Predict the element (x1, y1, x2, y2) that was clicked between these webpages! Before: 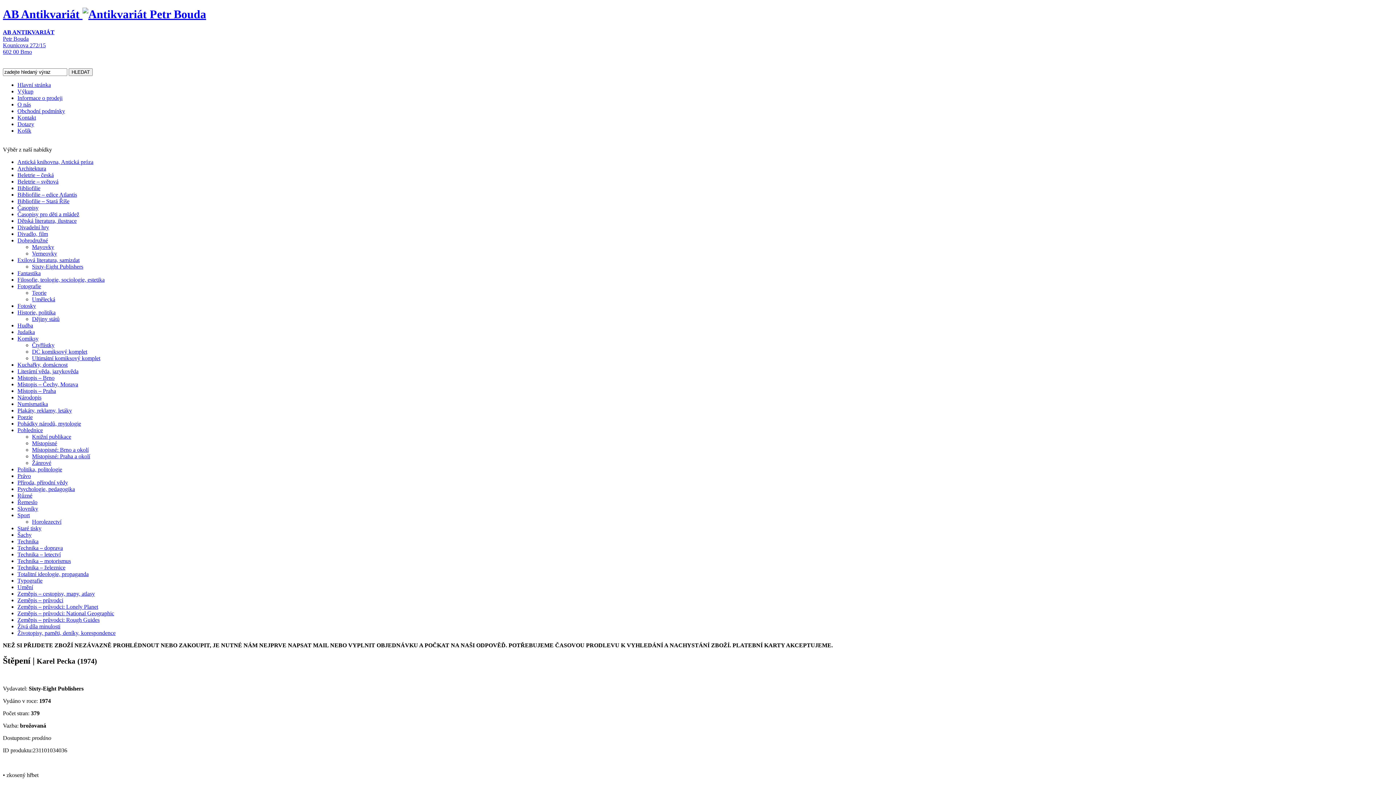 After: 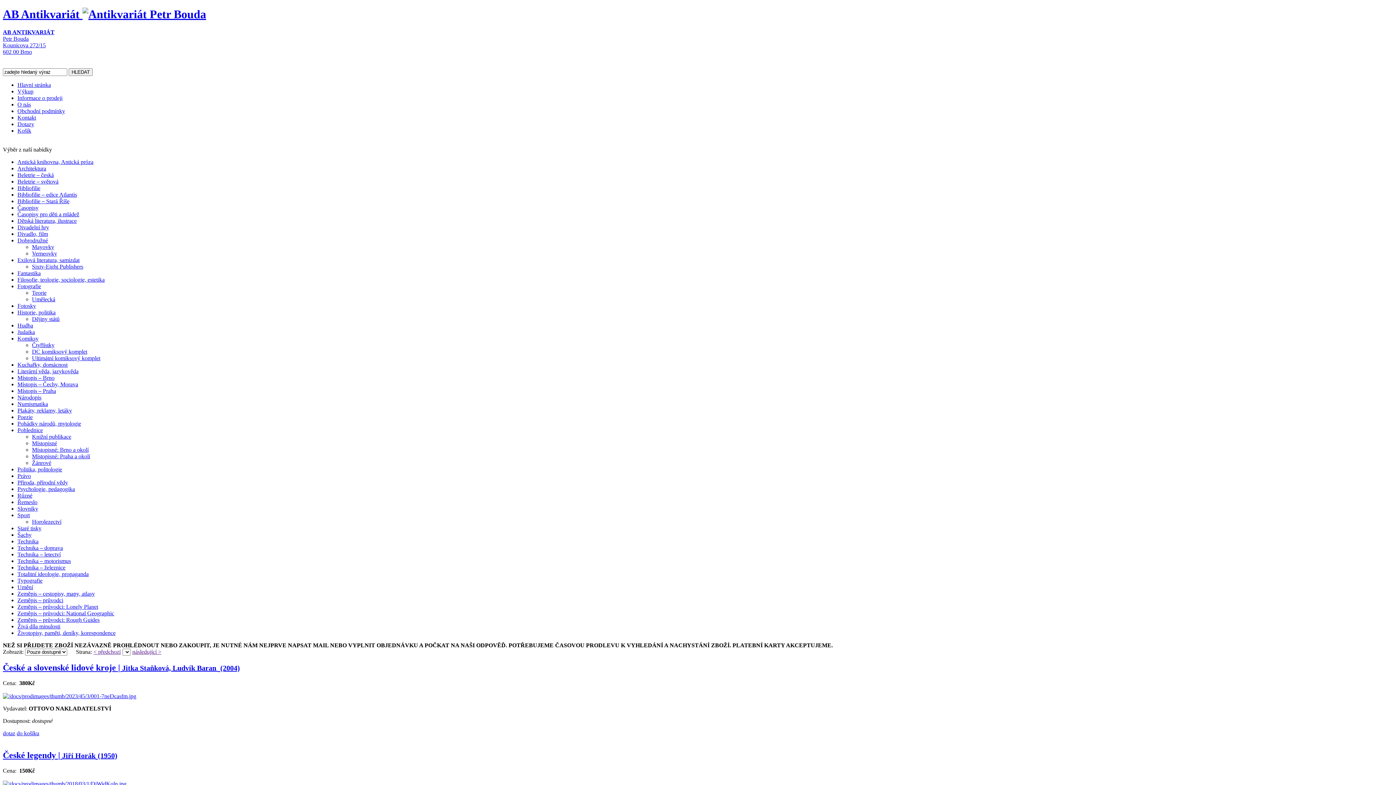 Action: label: Národopis bbox: (17, 394, 41, 400)